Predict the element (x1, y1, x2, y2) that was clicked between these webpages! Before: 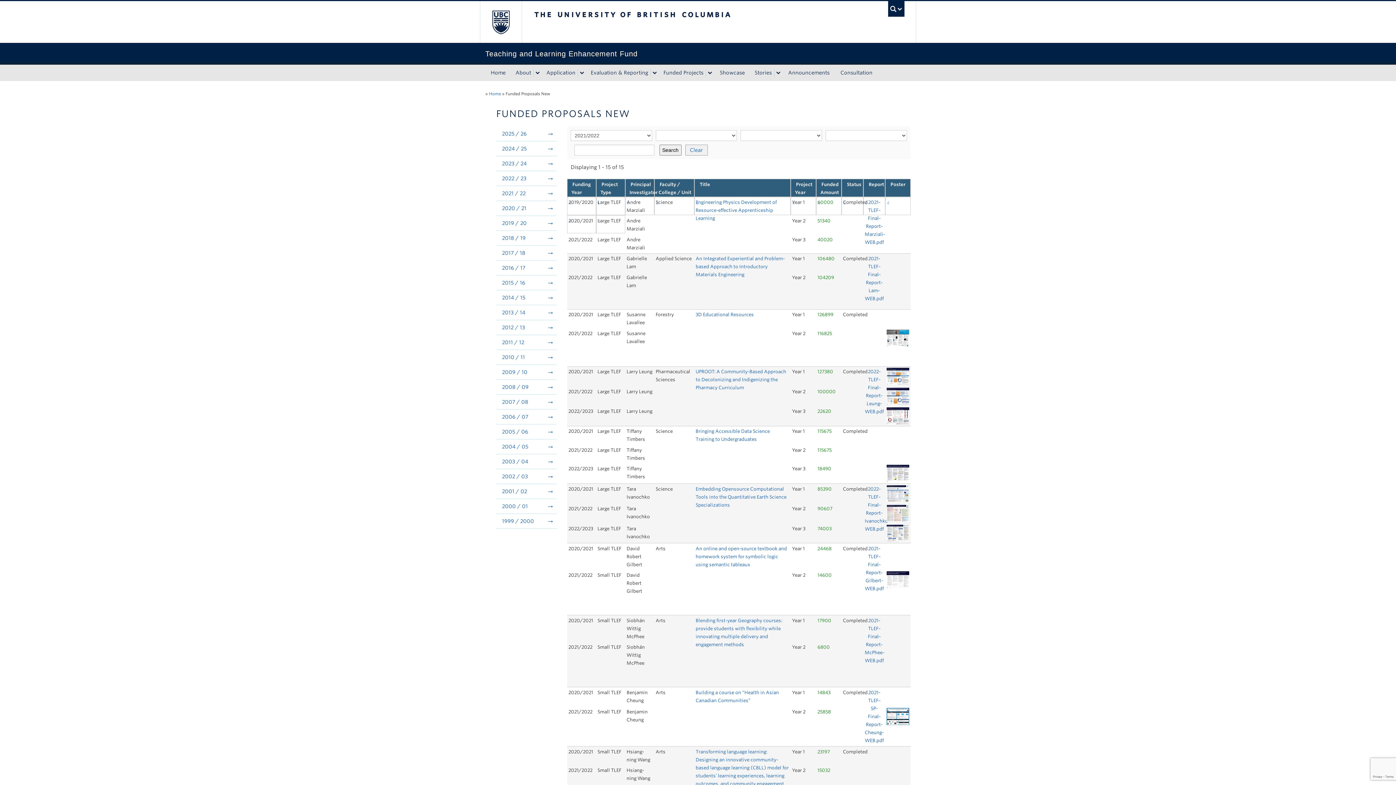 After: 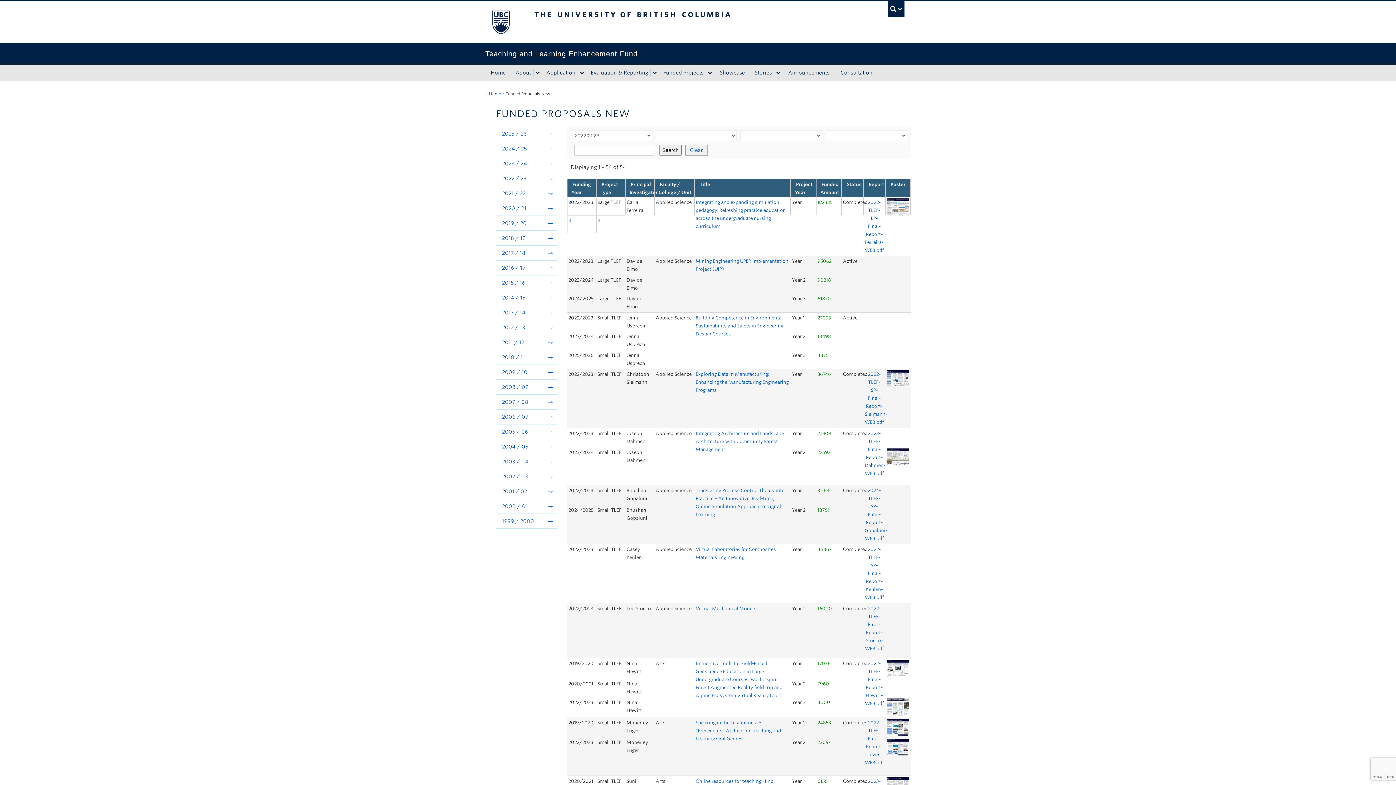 Action: bbox: (496, 171, 556, 185) label: 2022 / 23